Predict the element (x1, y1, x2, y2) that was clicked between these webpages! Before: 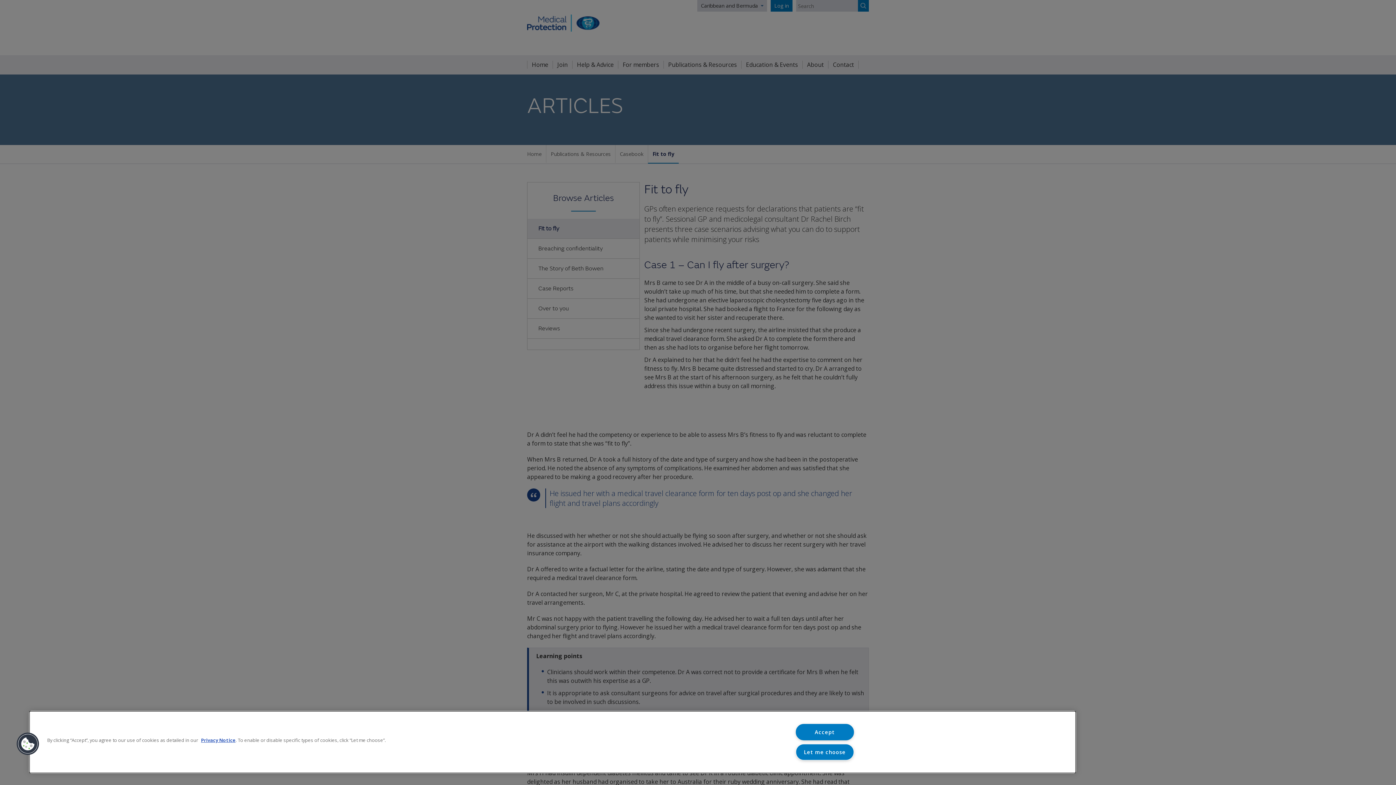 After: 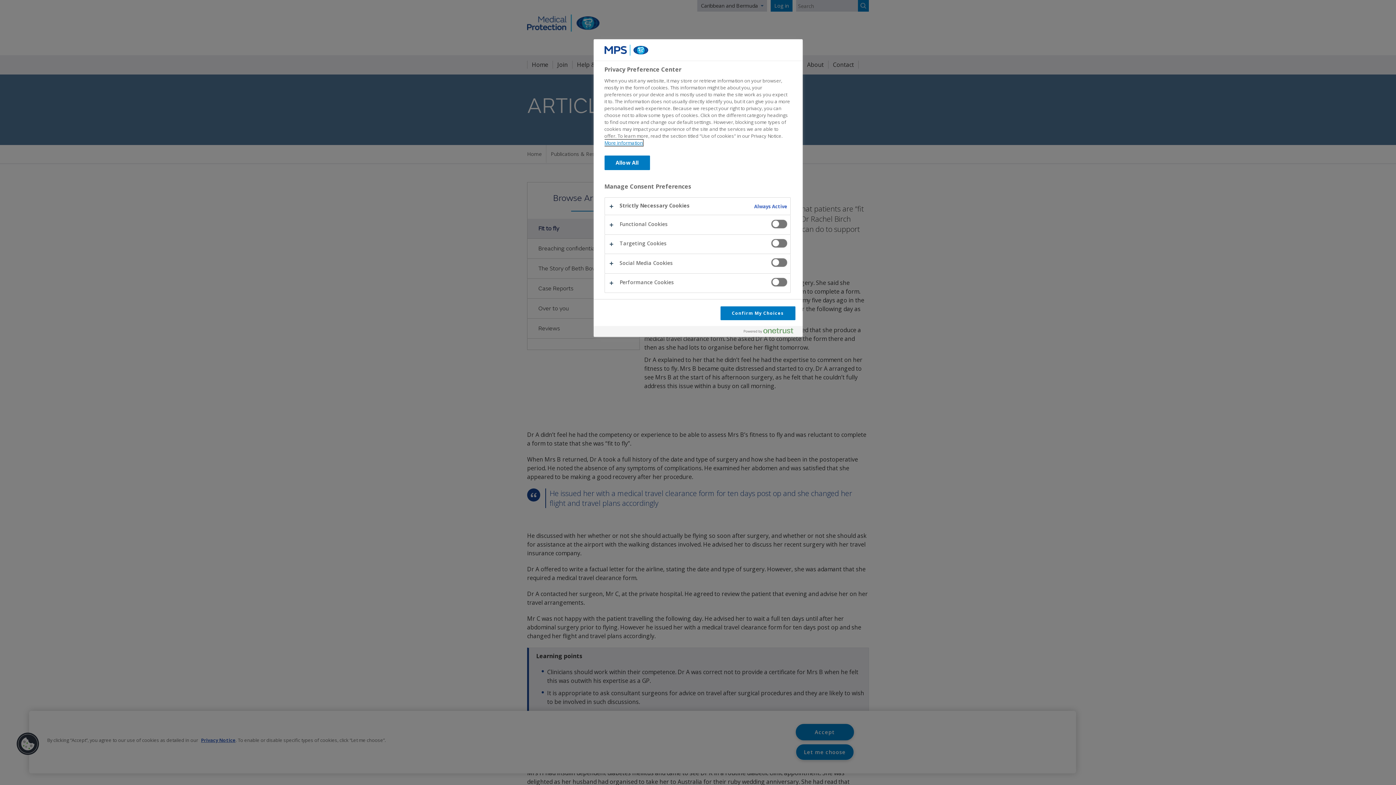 Action: label: Let me choose bbox: (795, 744, 854, 760)